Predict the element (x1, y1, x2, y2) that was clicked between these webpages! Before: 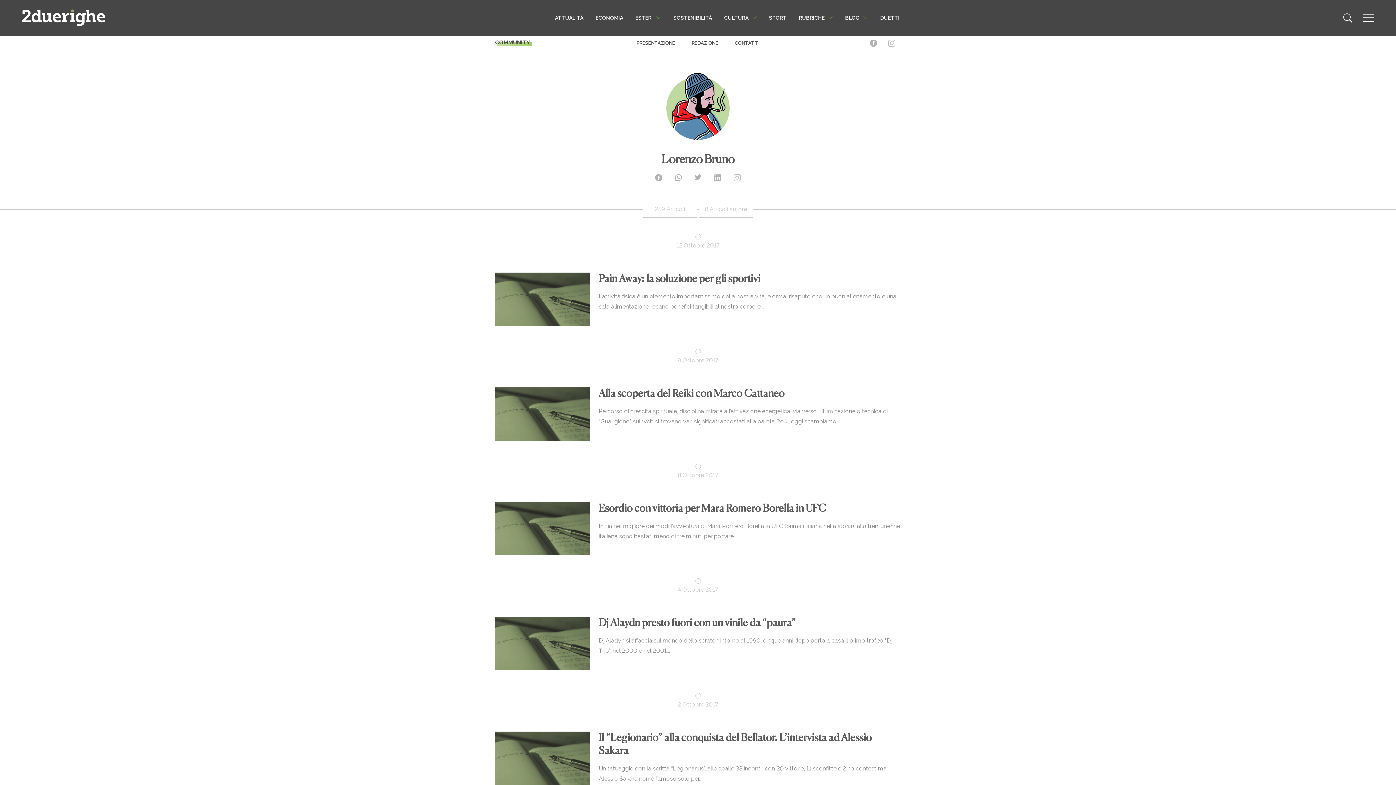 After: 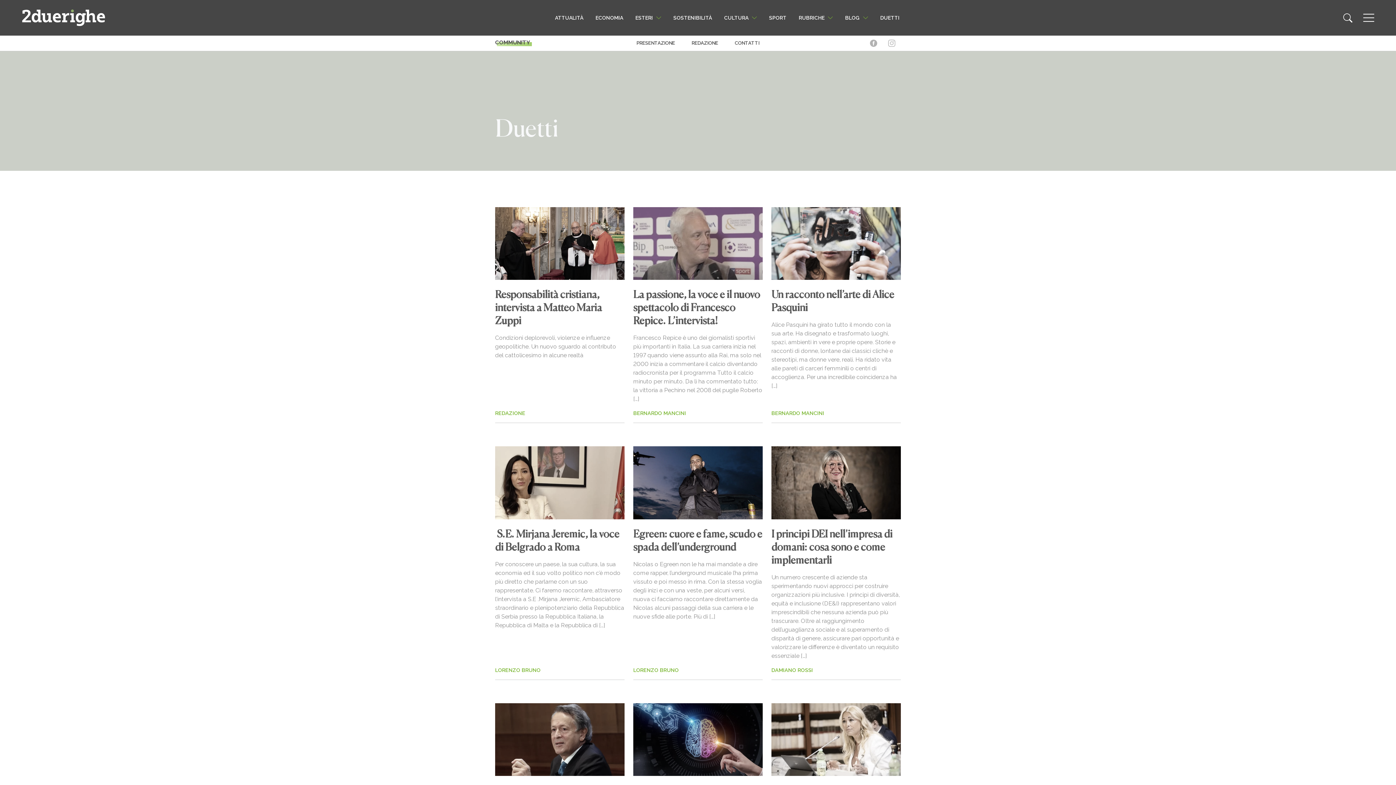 Action: label: DUETTI bbox: (874, 8, 905, 26)